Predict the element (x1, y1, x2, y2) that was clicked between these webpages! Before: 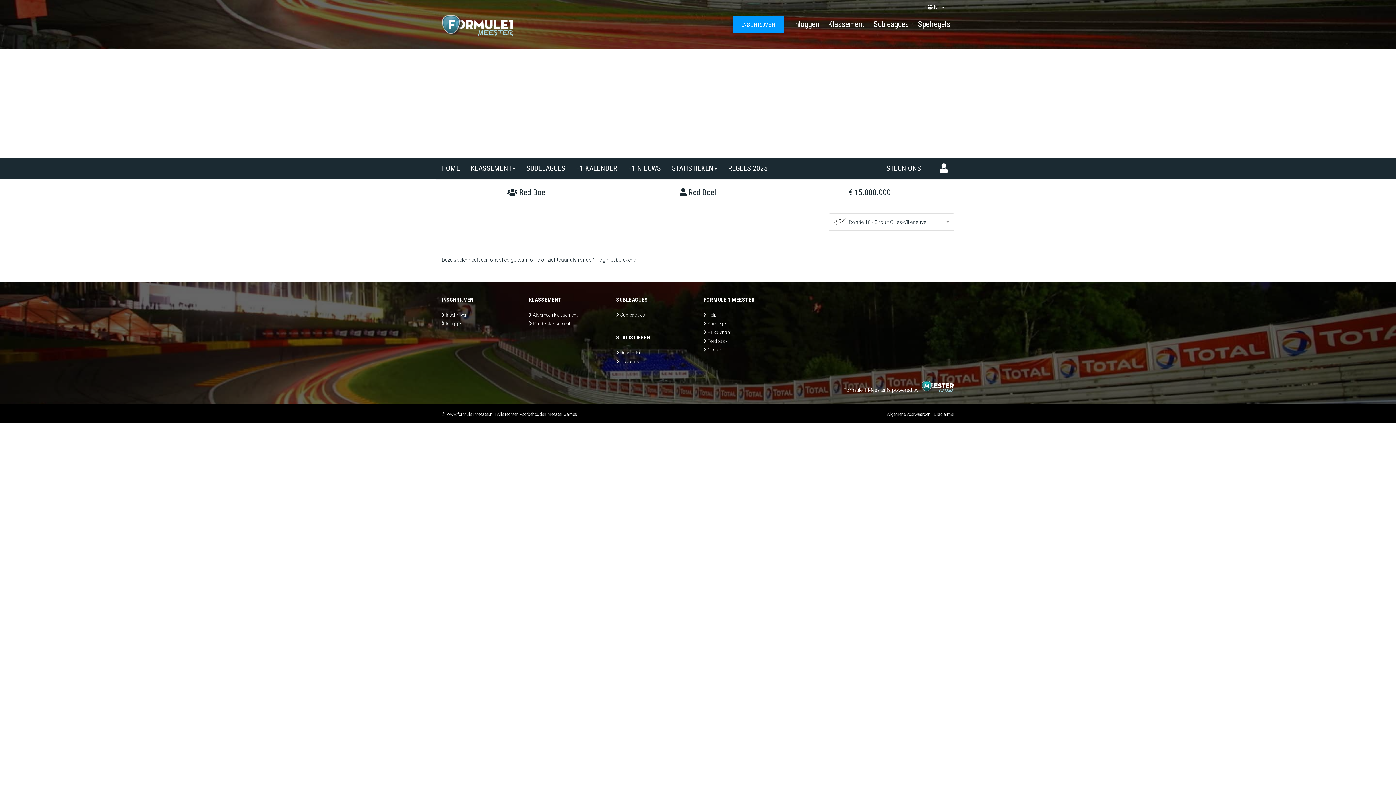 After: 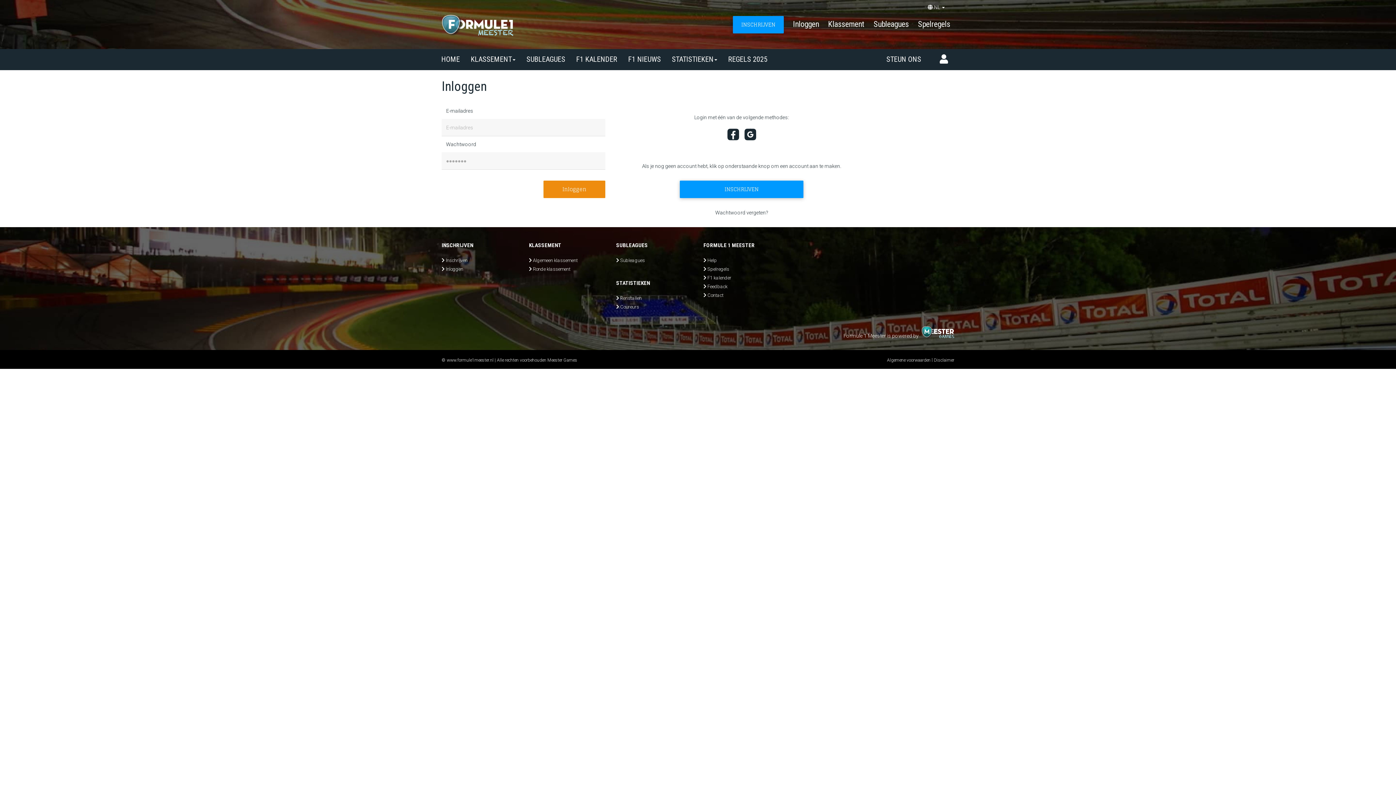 Action: label: Inloggen bbox: (445, 321, 463, 326)